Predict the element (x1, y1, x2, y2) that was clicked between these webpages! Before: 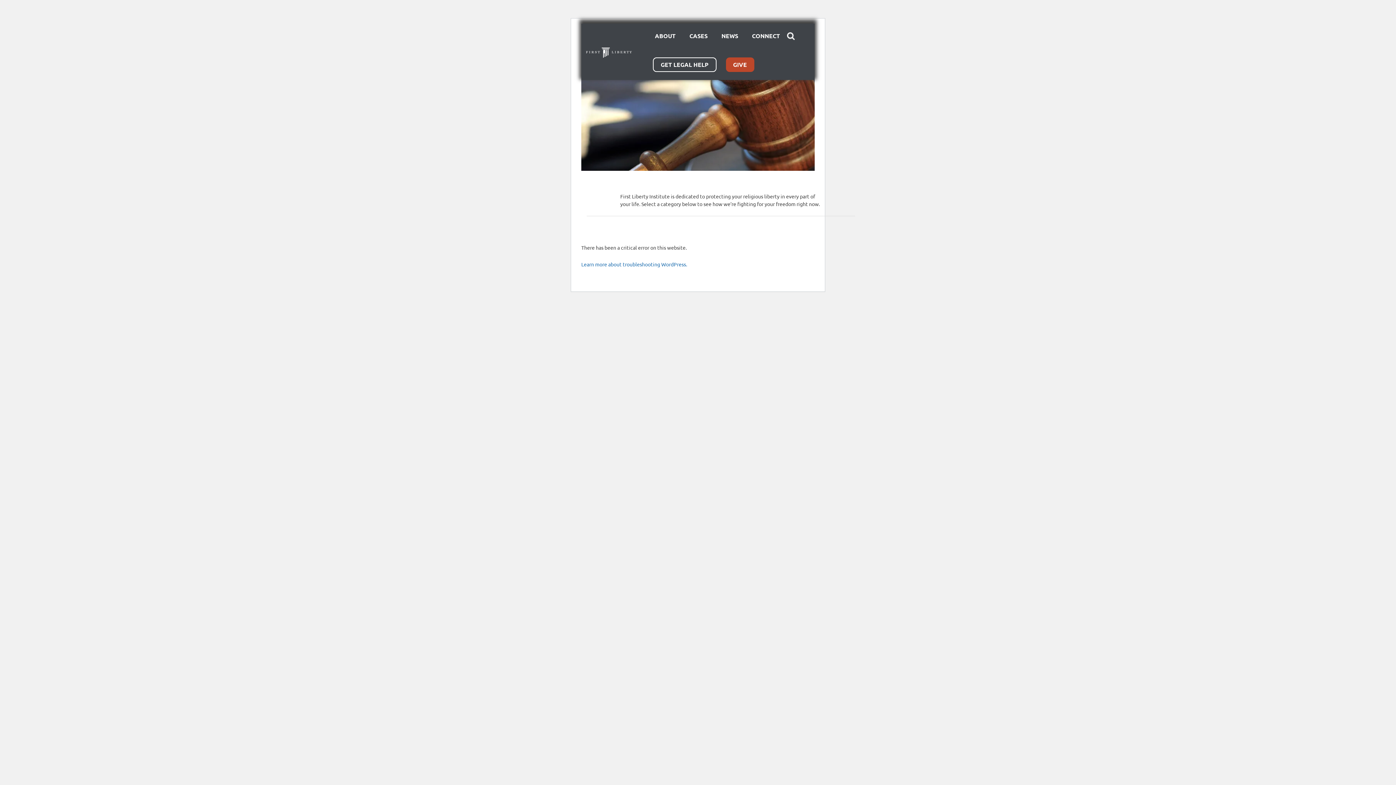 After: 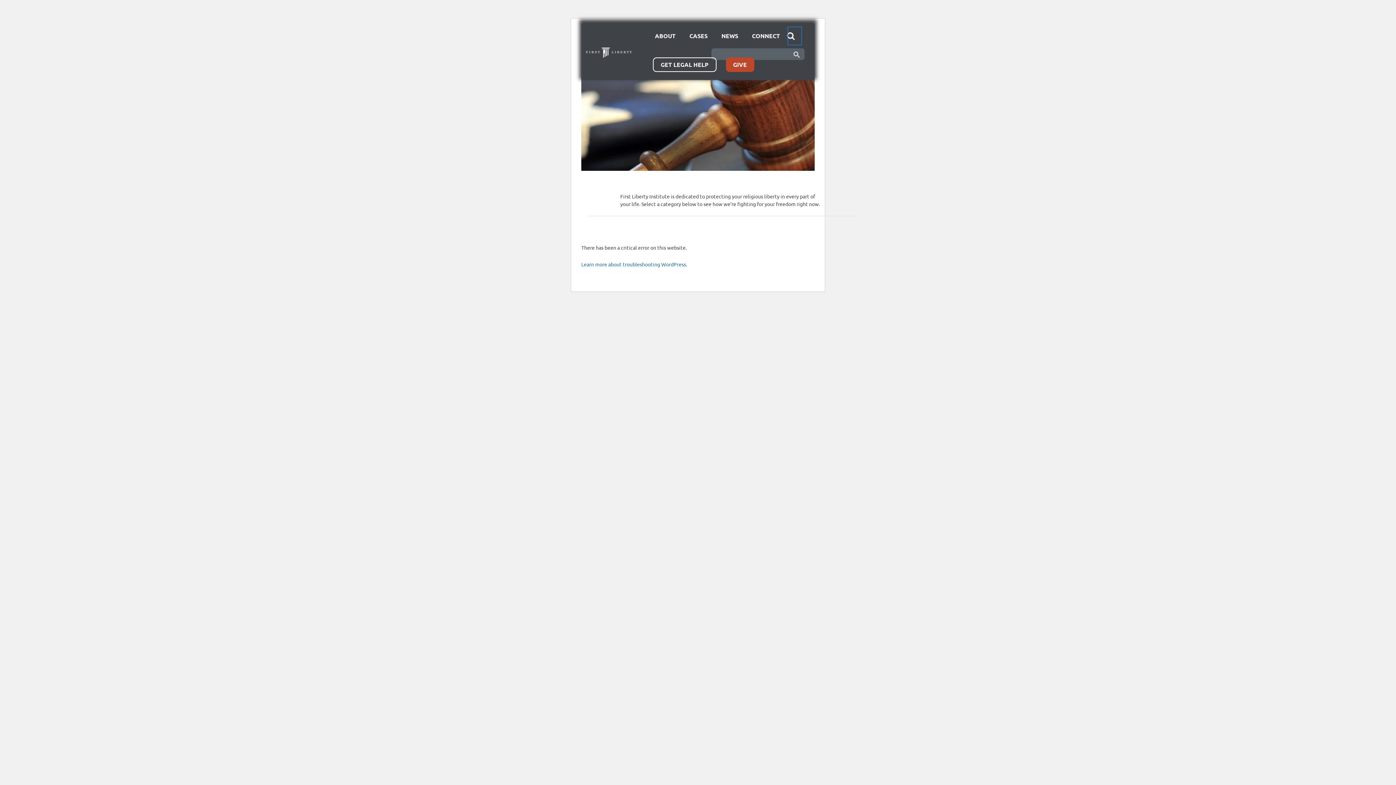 Action: bbox: (788, 27, 801, 44) label:  